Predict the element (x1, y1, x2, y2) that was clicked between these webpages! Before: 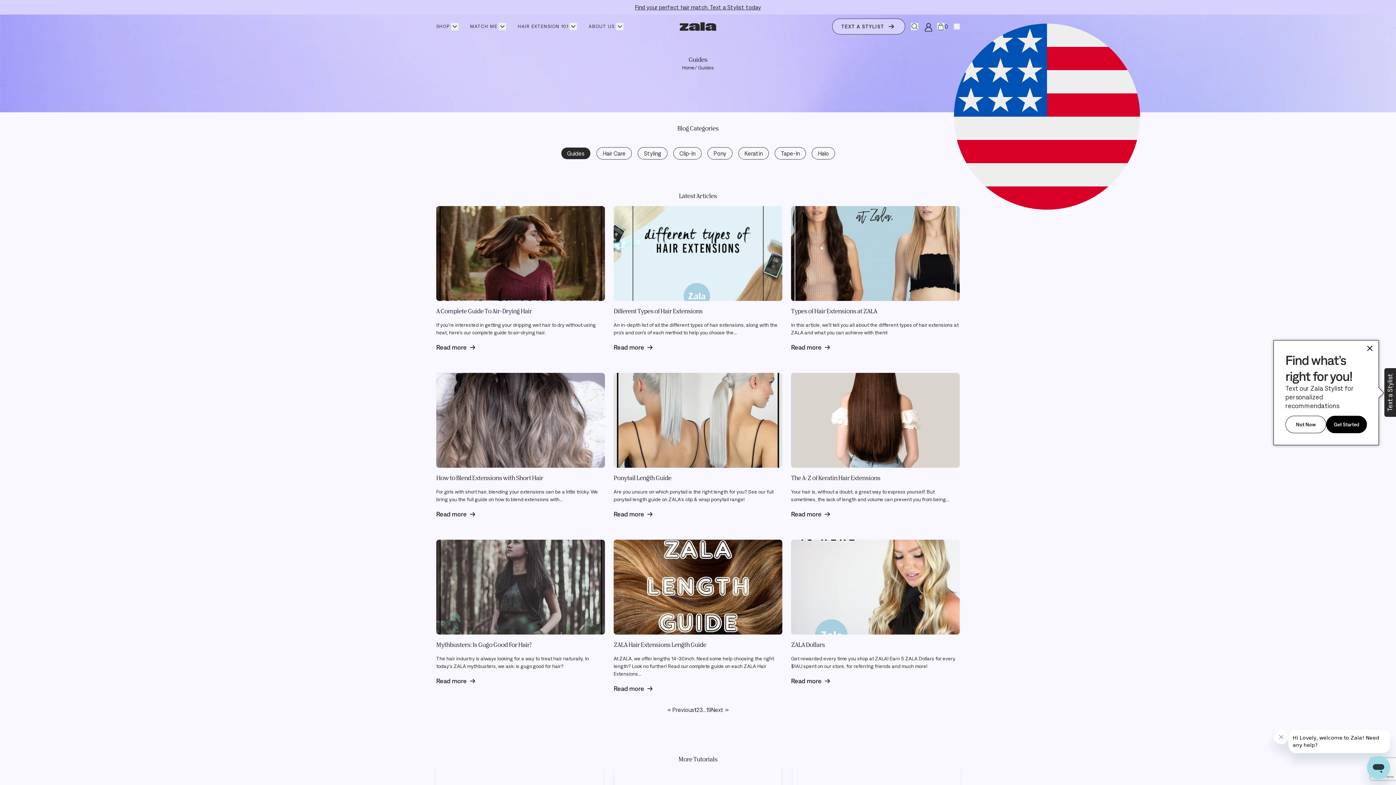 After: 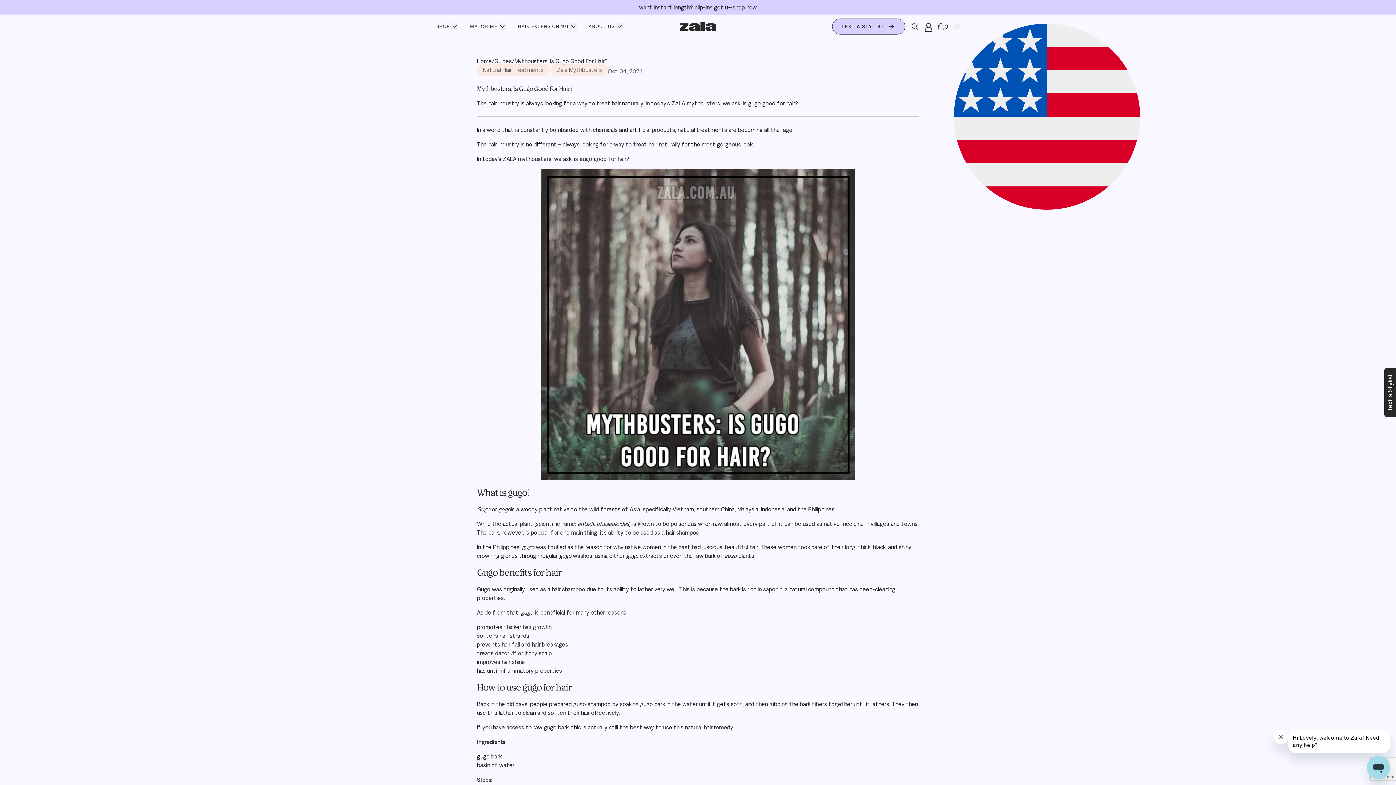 Action: bbox: (436, 676, 605, 686) label: Read more